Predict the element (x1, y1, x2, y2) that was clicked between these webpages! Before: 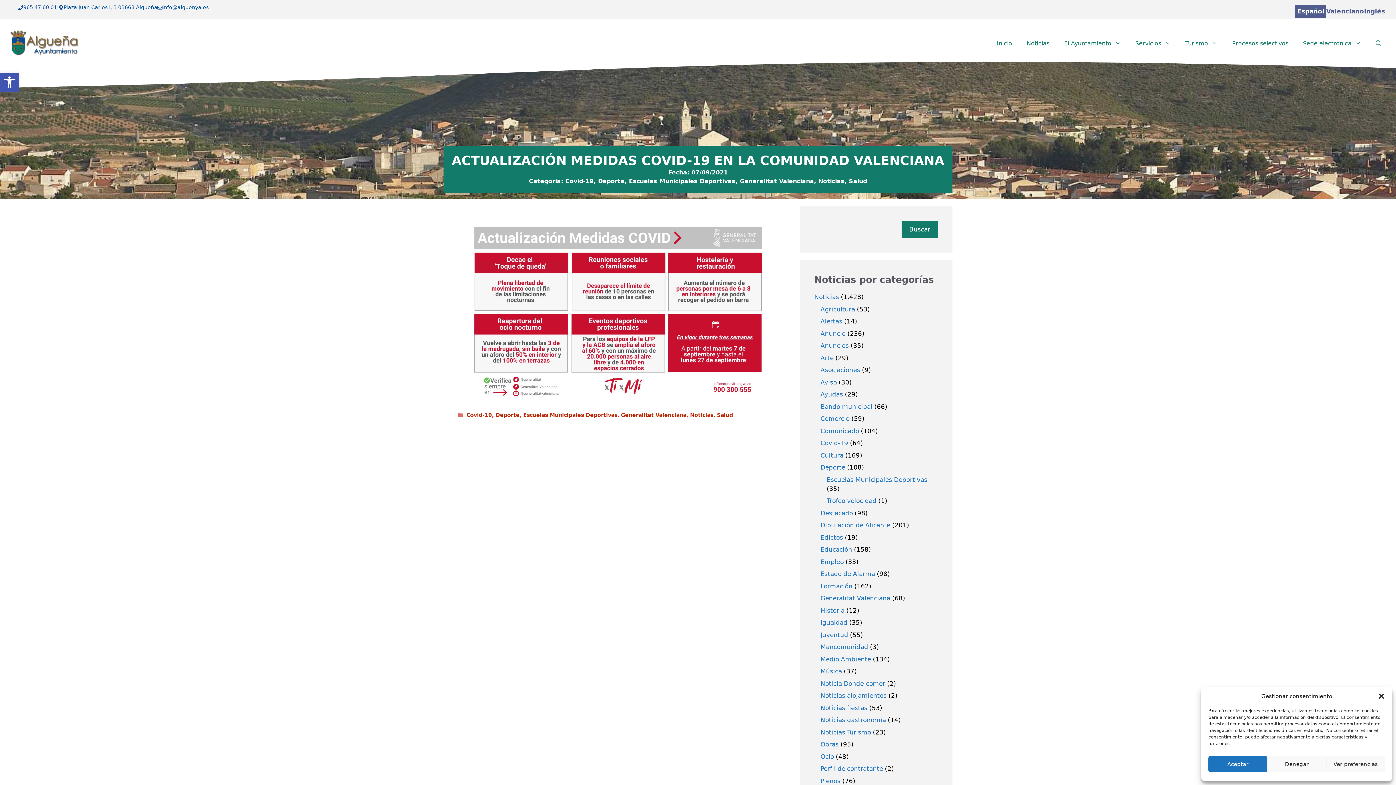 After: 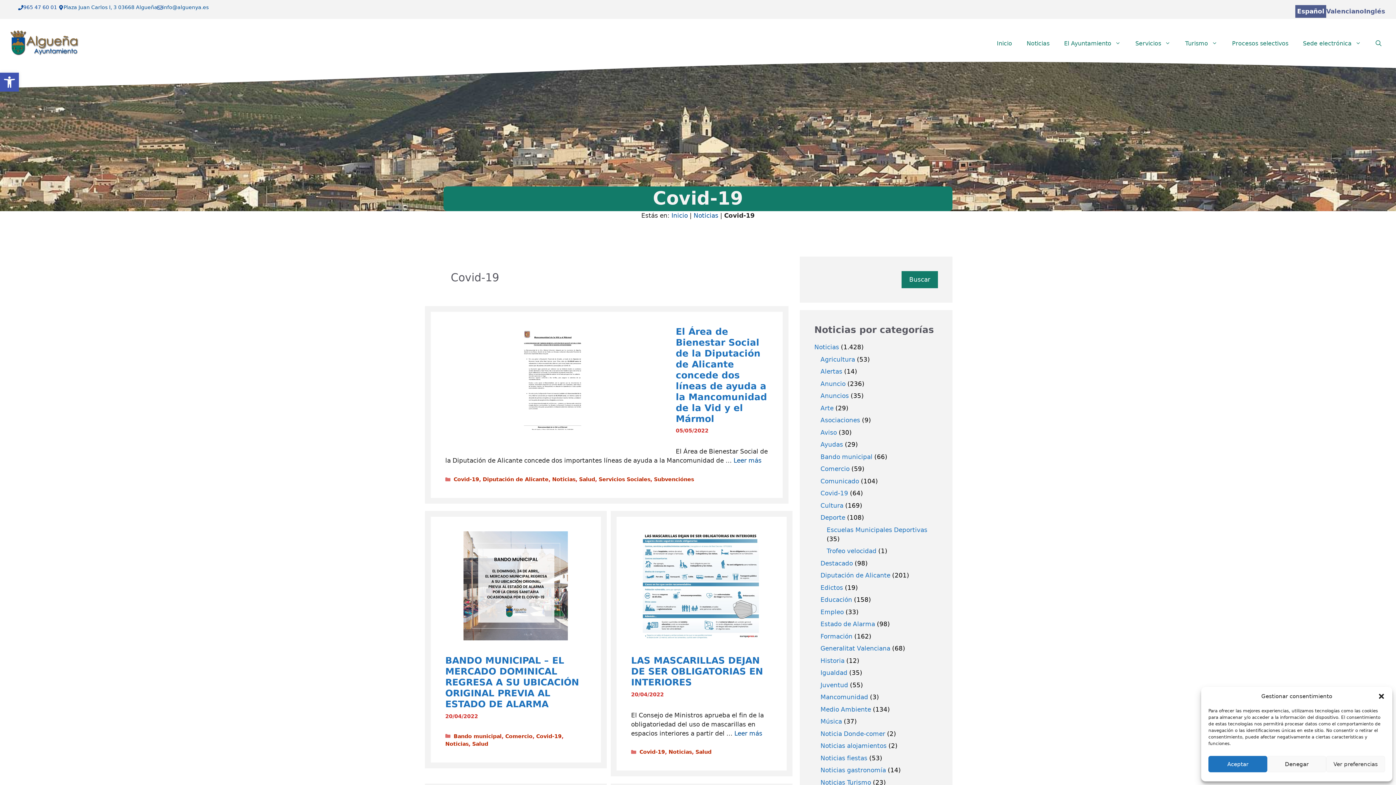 Action: label: Covid-19 bbox: (565, 177, 593, 184)